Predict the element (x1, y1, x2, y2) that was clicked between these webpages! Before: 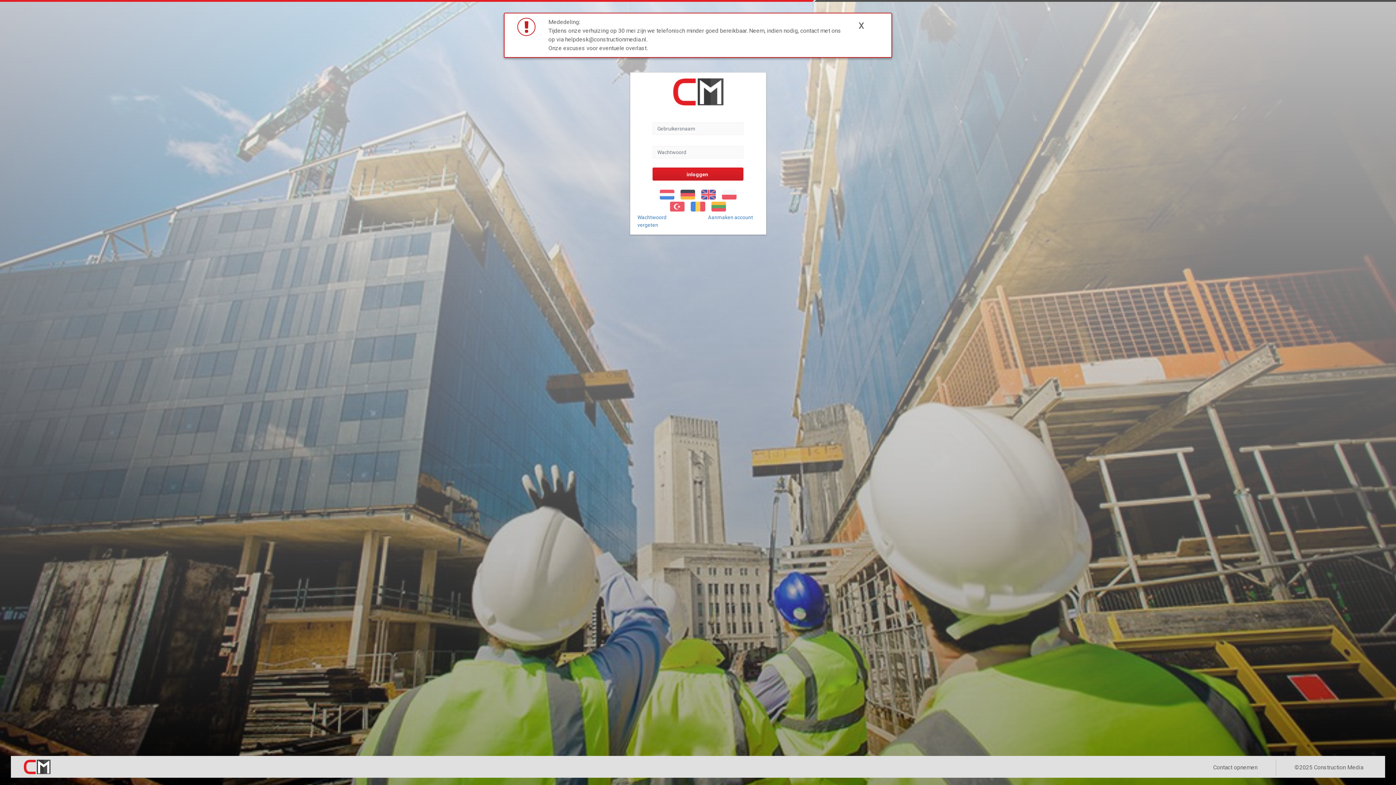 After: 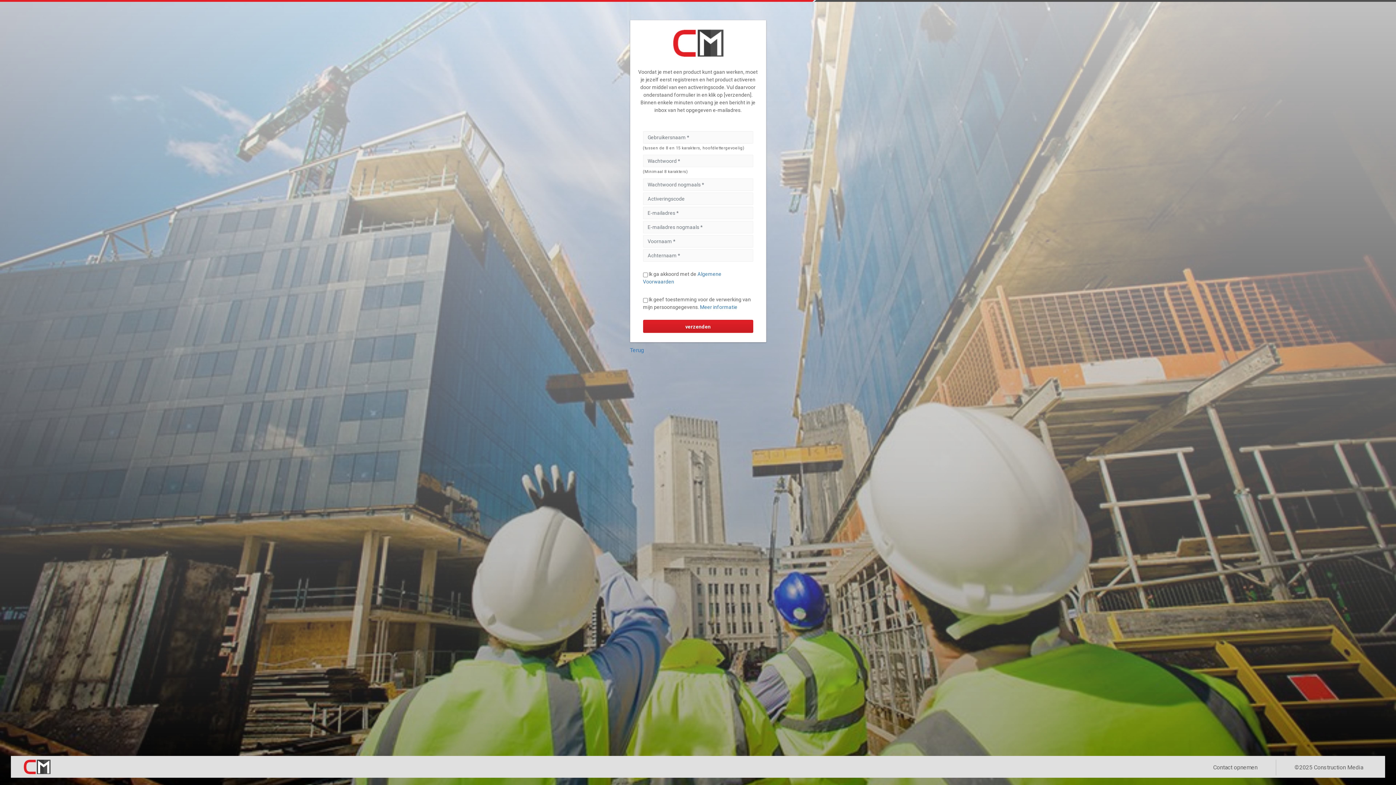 Action: bbox: (708, 214, 753, 220) label: Aanmaken account